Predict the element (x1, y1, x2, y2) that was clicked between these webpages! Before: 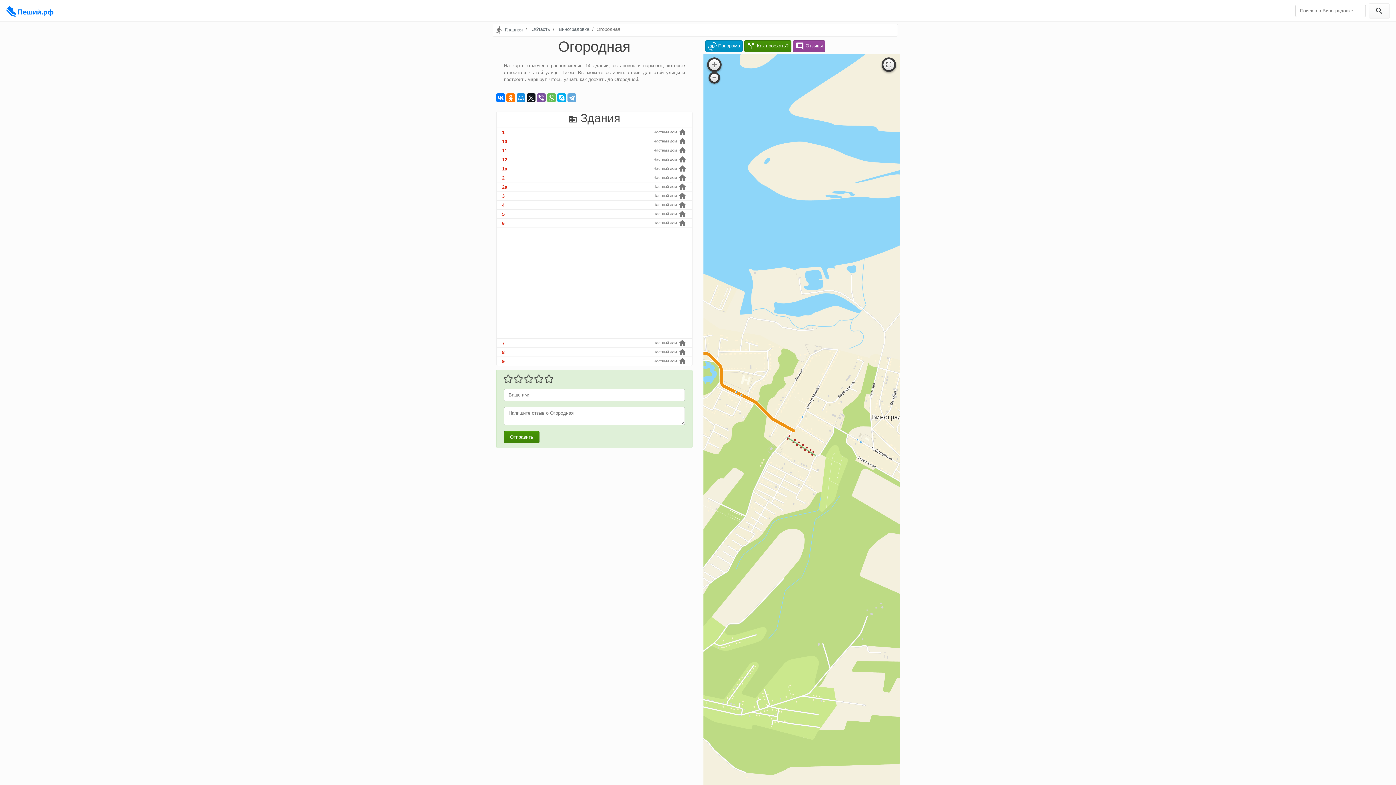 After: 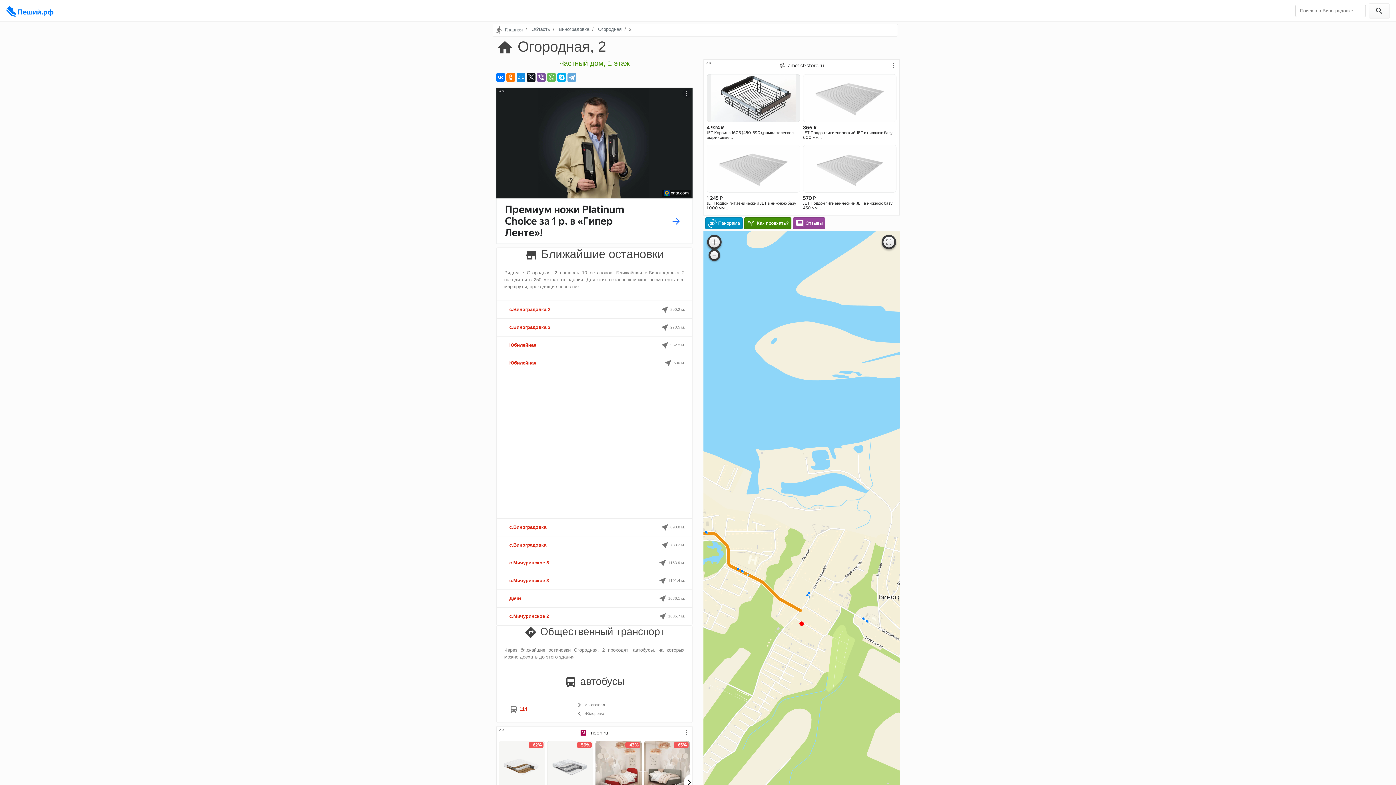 Action: bbox: (496, 174, 545, 181) label: 2